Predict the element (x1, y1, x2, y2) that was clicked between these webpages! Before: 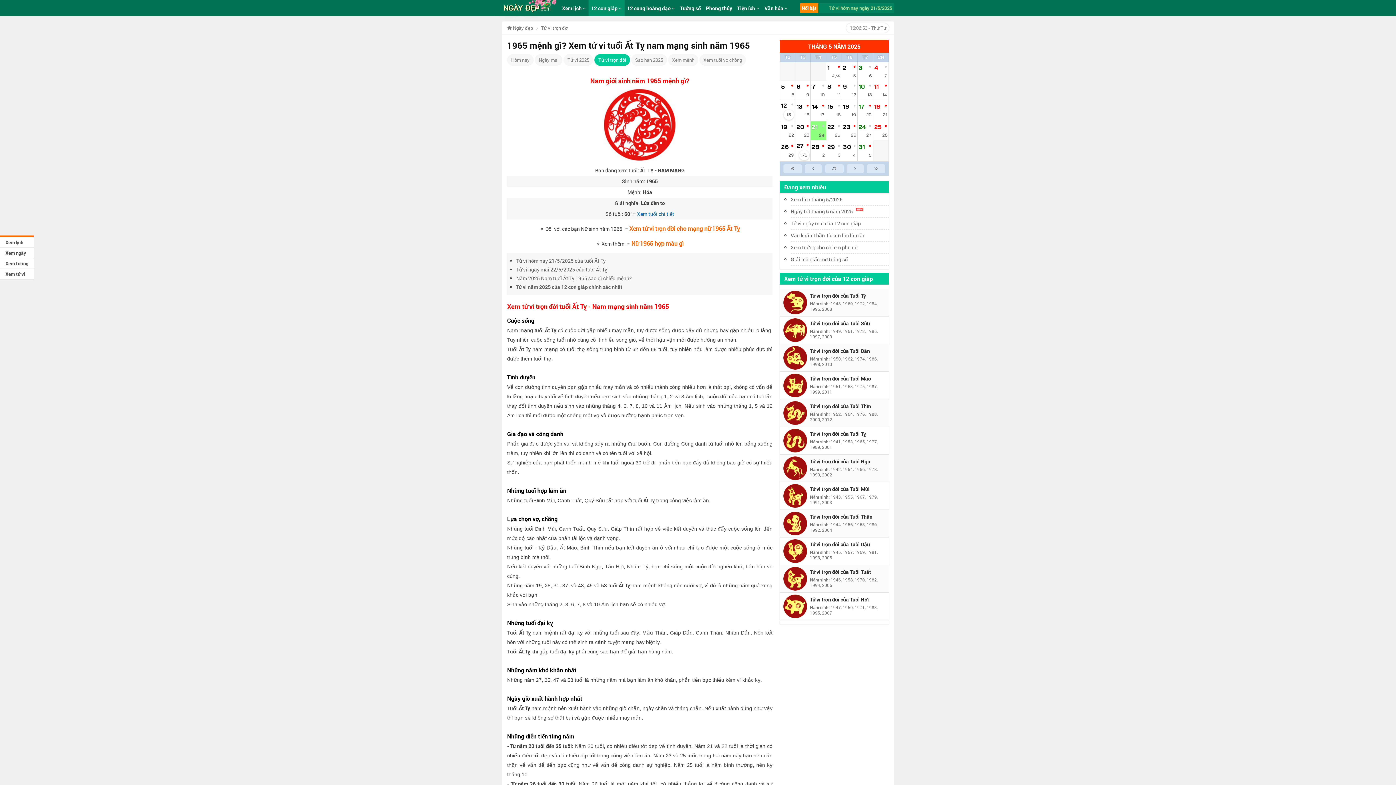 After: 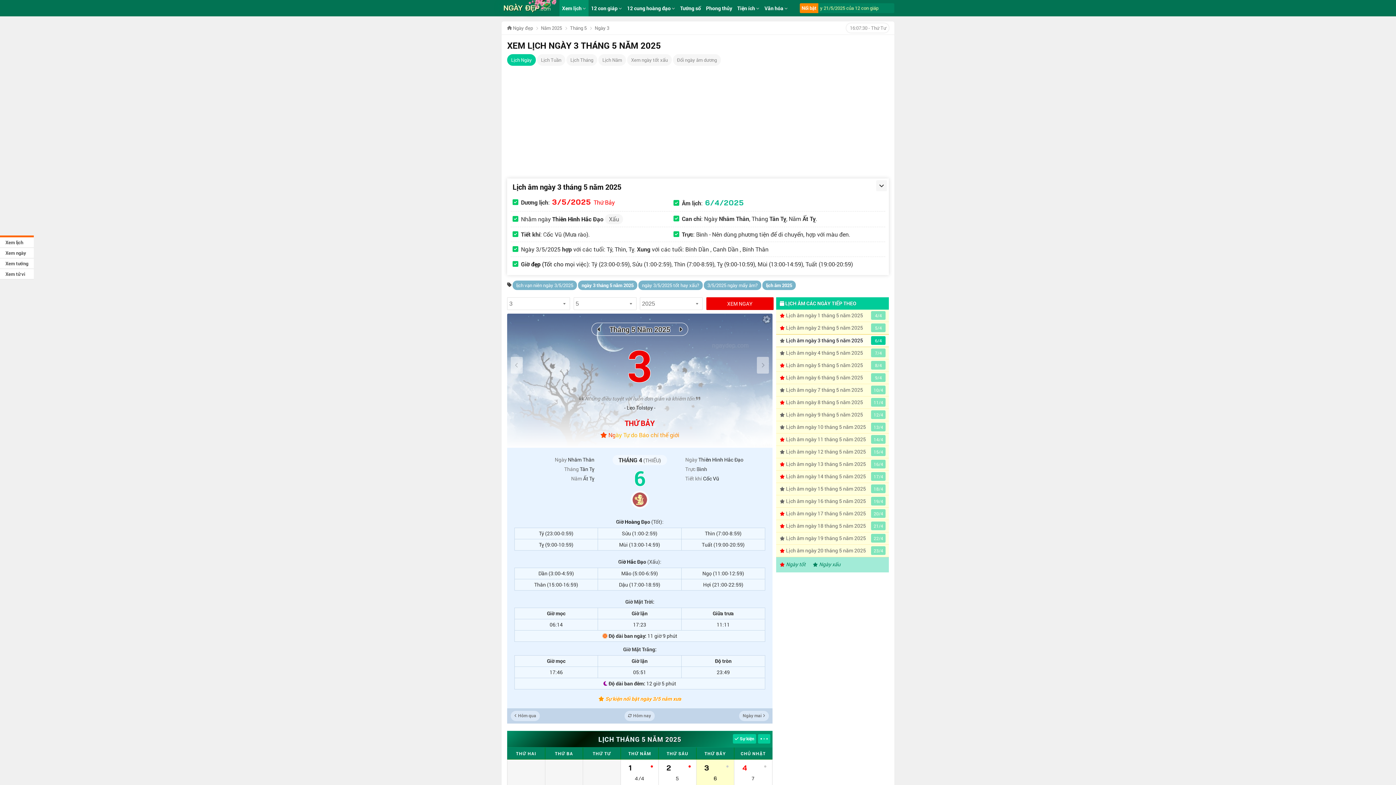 Action: label: 3
6 bbox: (857, 62, 873, 80)